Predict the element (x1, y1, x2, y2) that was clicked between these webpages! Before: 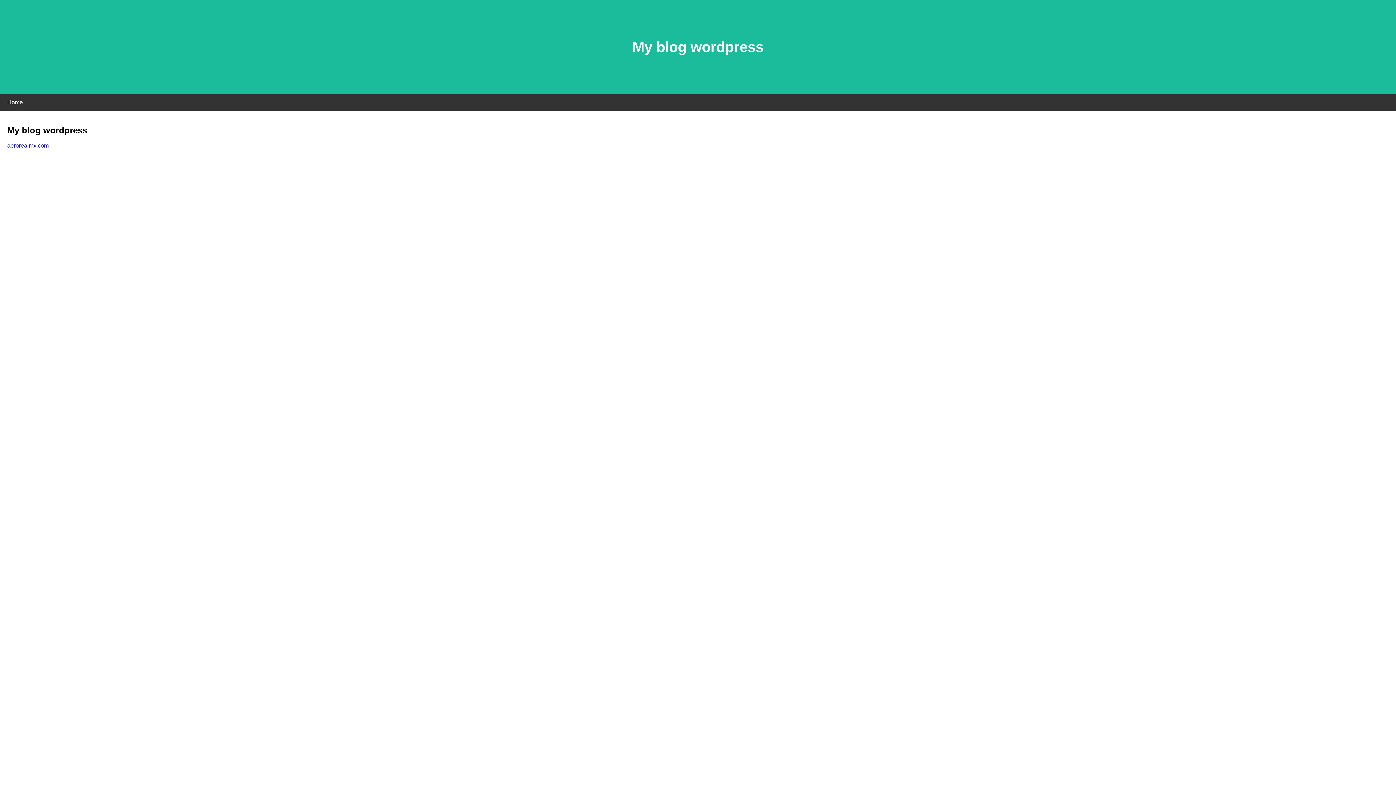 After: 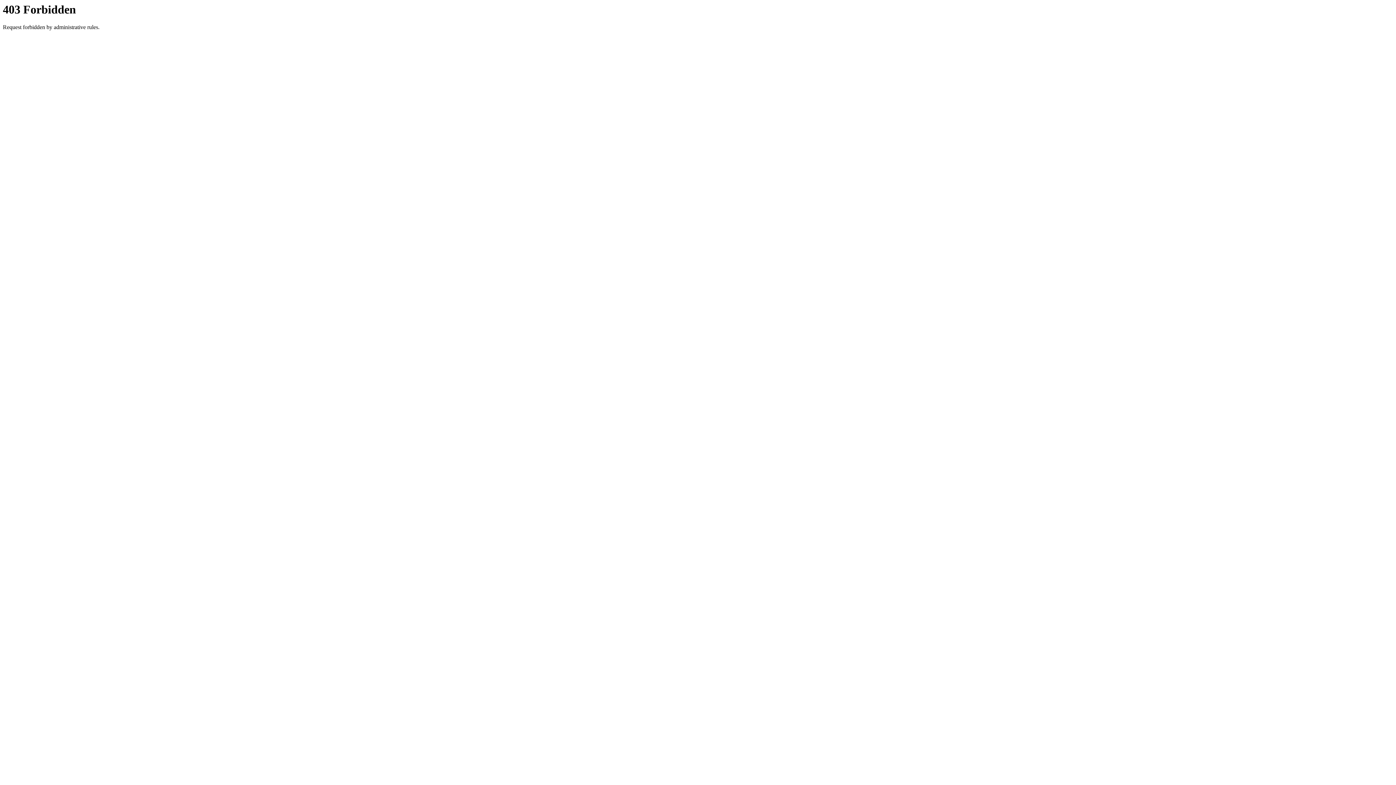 Action: bbox: (7, 142, 48, 148) label: aerorealmx.com